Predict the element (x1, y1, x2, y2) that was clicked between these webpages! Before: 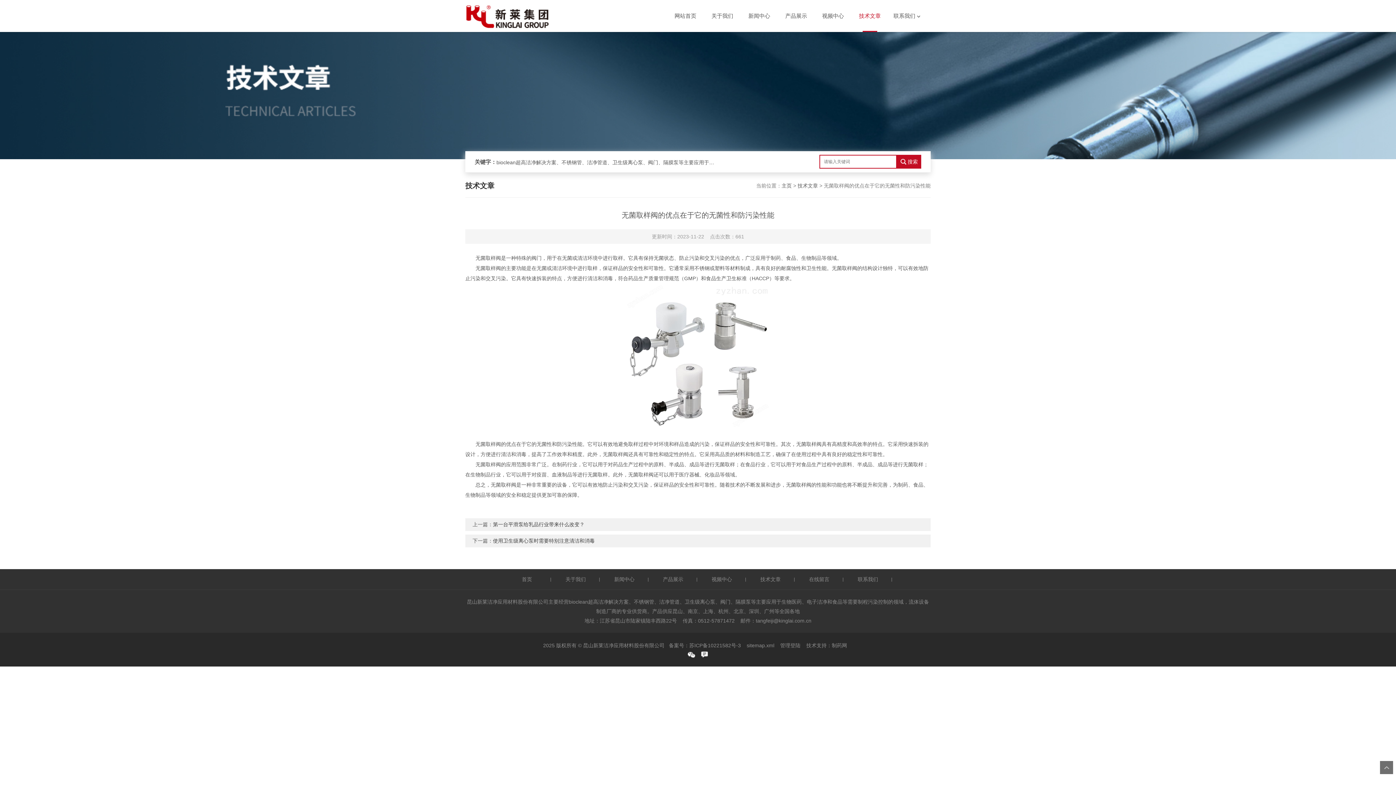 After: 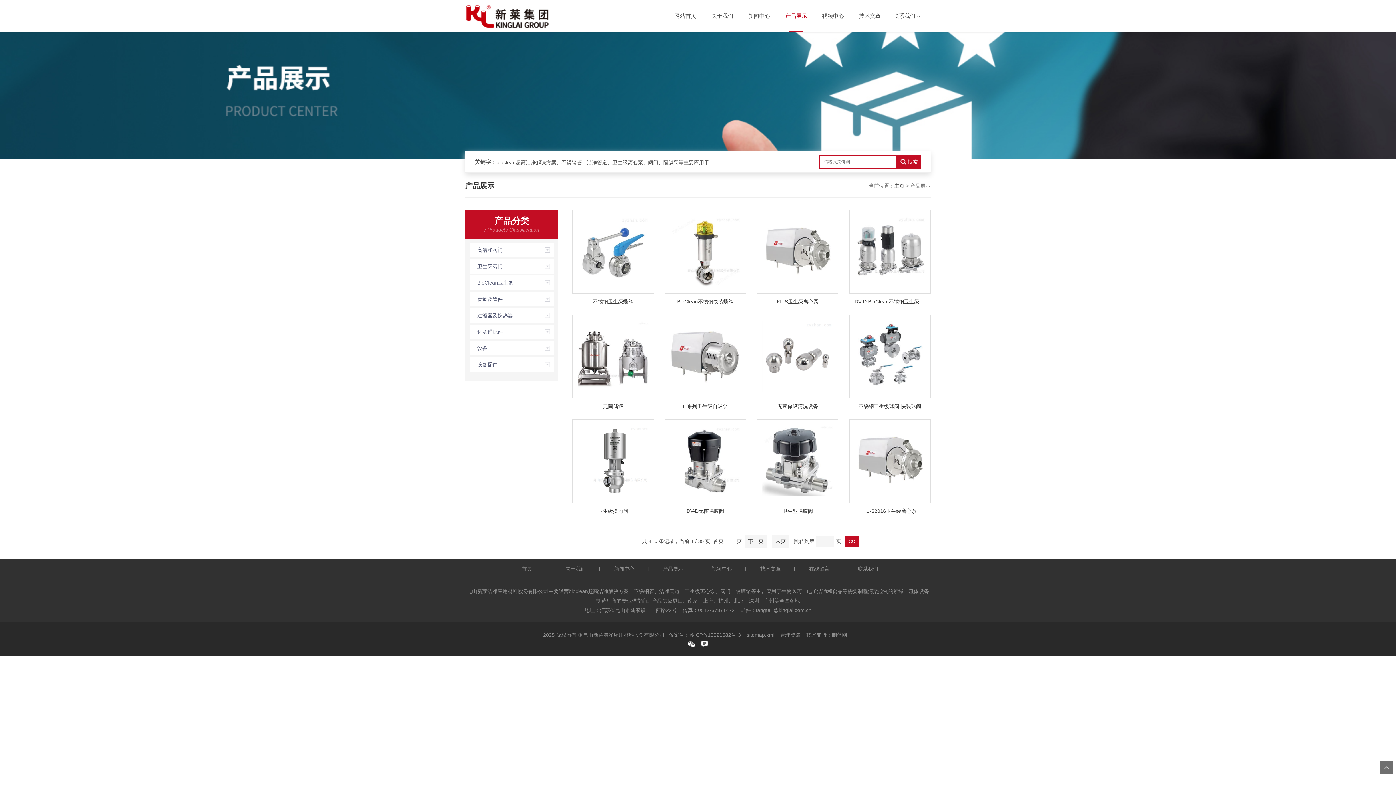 Action: bbox: (897, 154, 921, 168) label:  搜索